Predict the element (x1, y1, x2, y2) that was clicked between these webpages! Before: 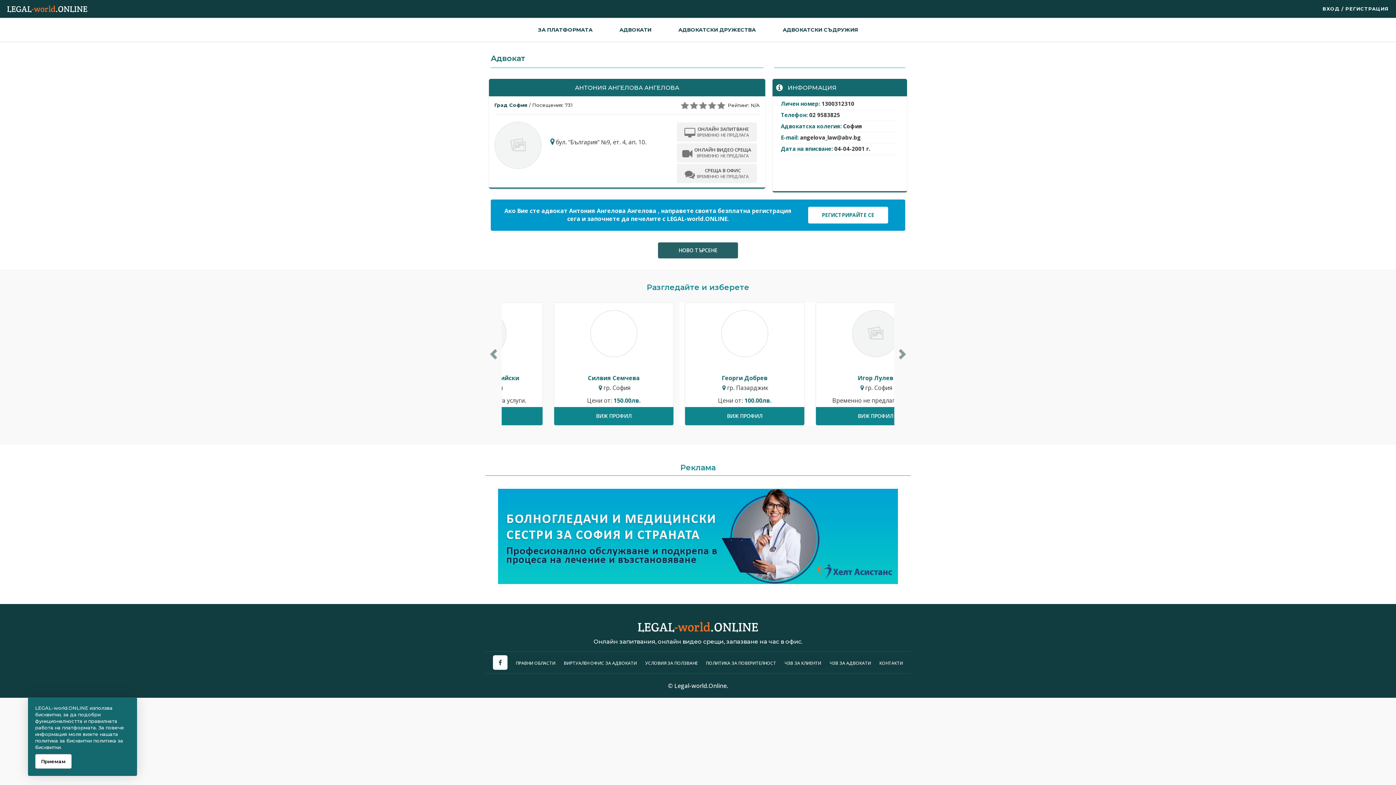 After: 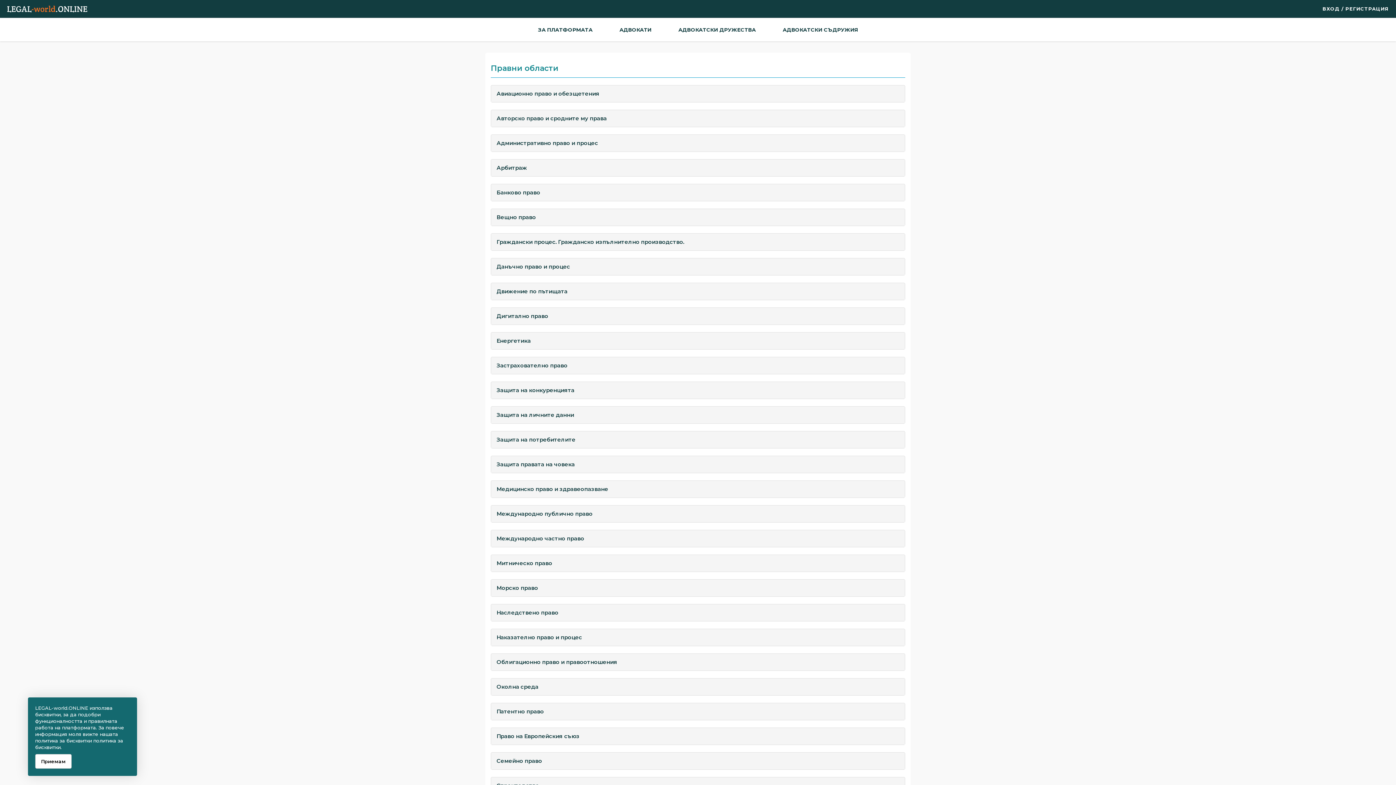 Action: bbox: (516, 660, 555, 666) label: ПРАВНИ ОБЛАСТИ